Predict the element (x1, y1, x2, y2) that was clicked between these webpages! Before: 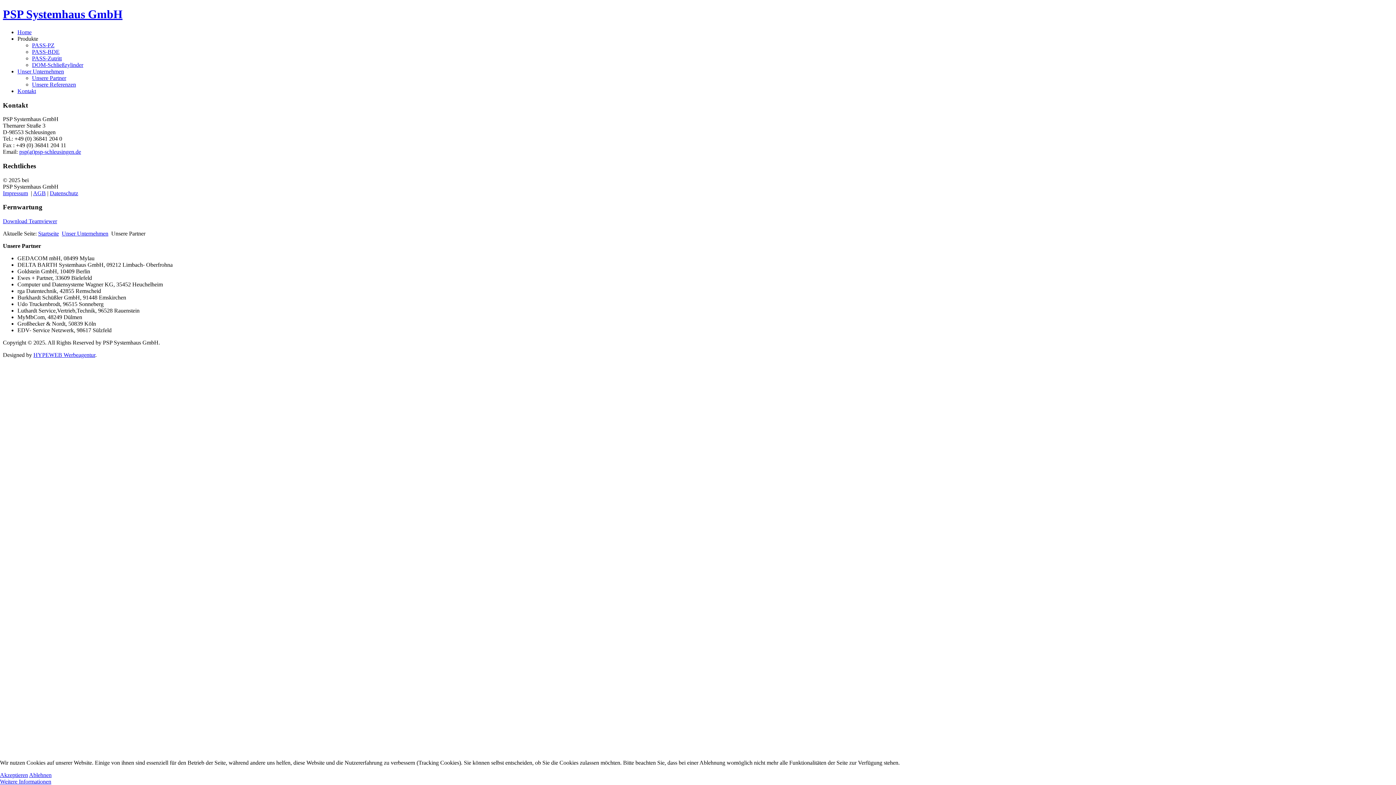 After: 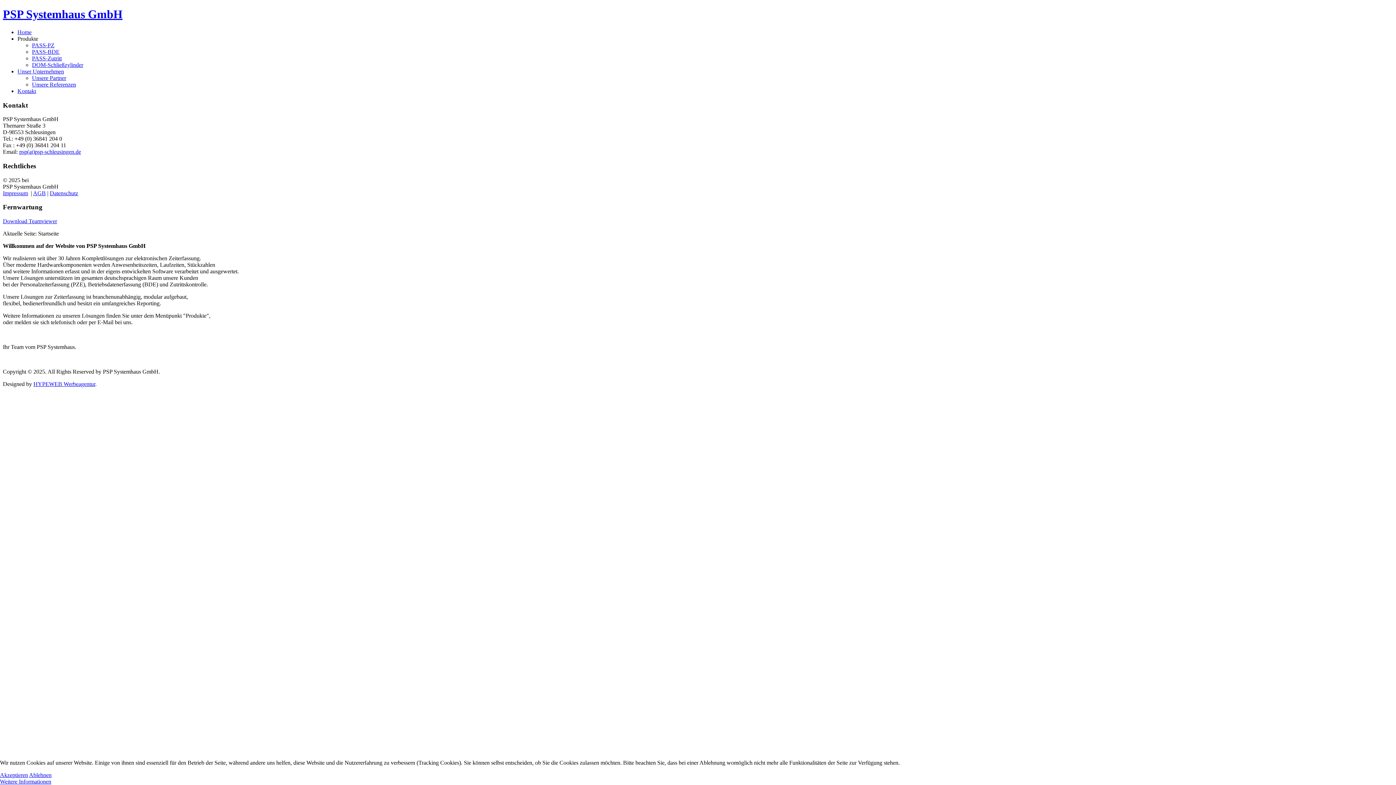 Action: label: Startseite bbox: (38, 230, 58, 236)